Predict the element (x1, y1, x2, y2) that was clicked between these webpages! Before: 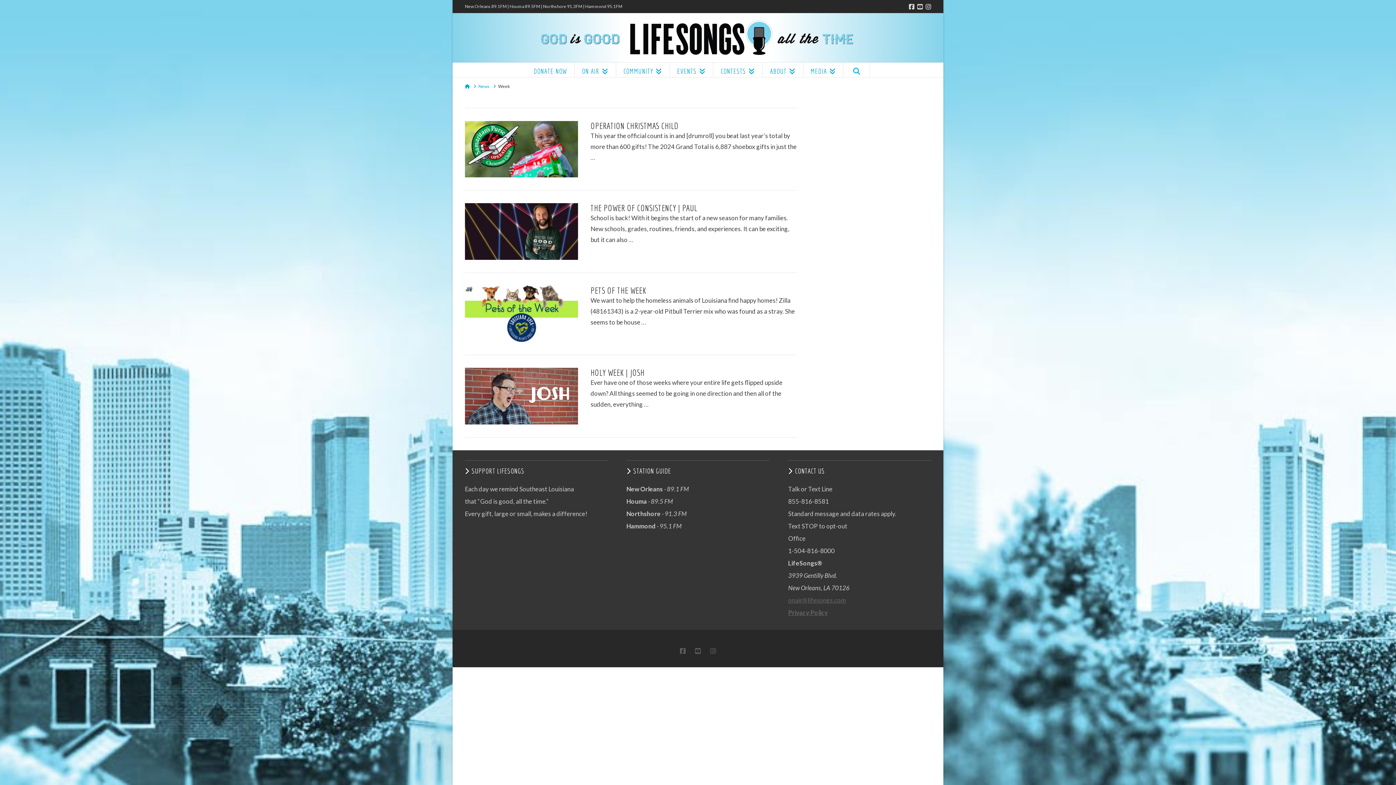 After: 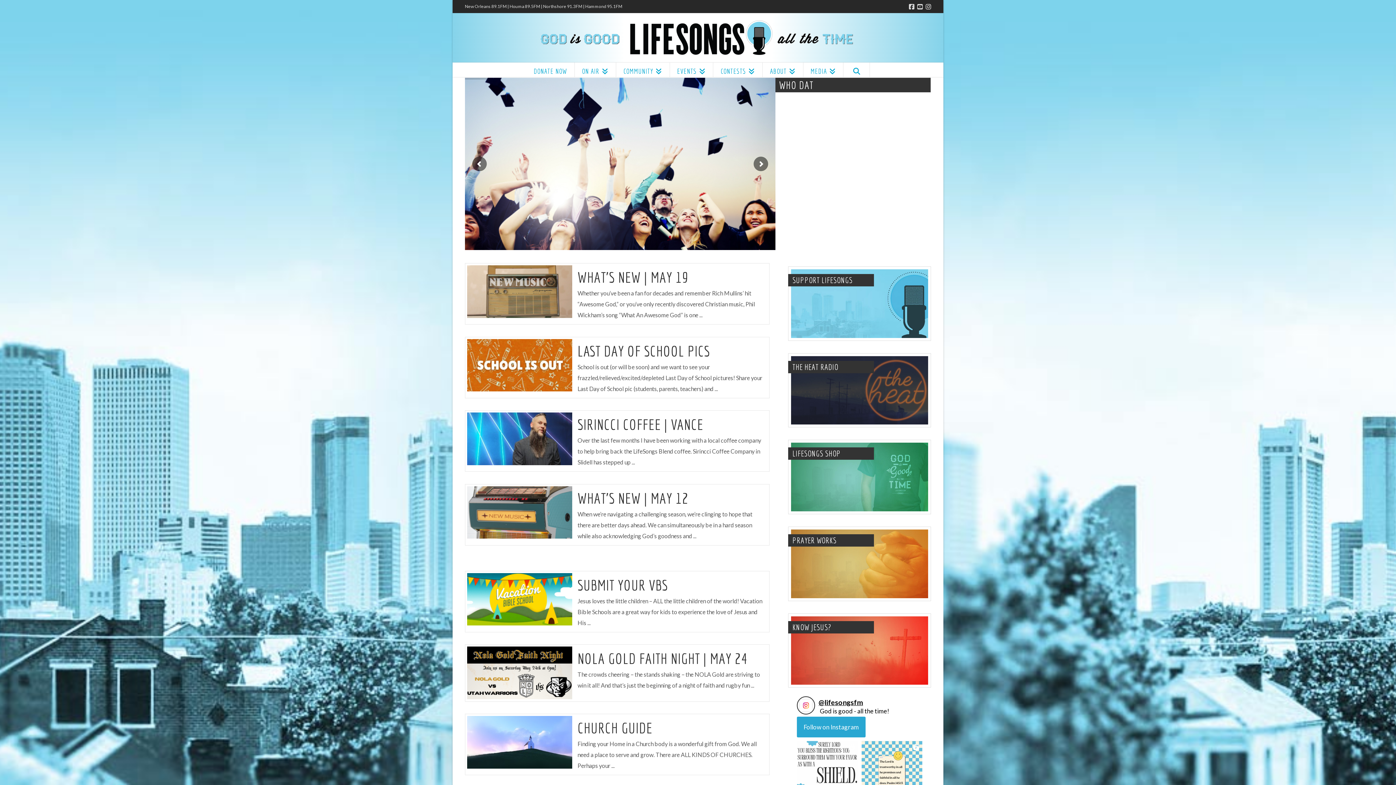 Action: bbox: (465, 83, 470, 89) label: Home